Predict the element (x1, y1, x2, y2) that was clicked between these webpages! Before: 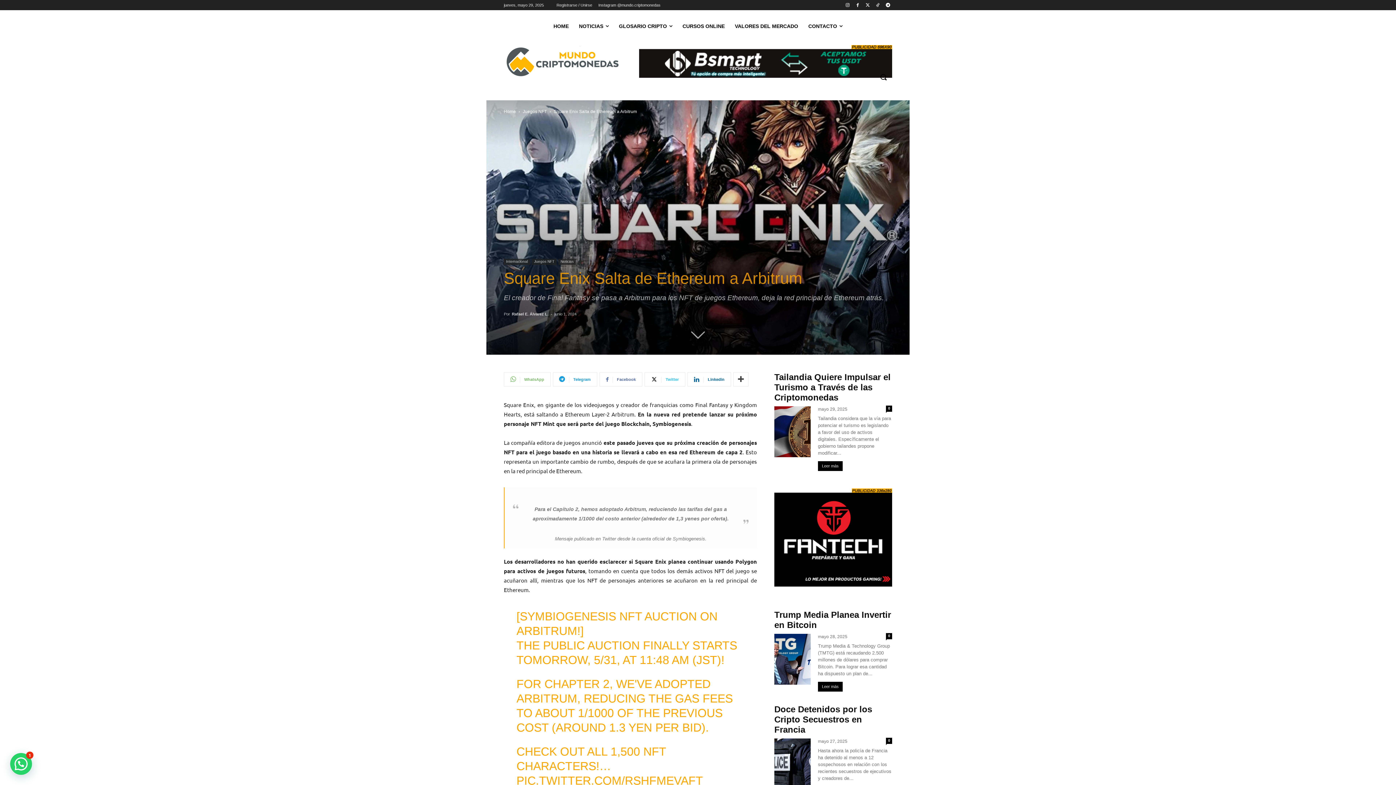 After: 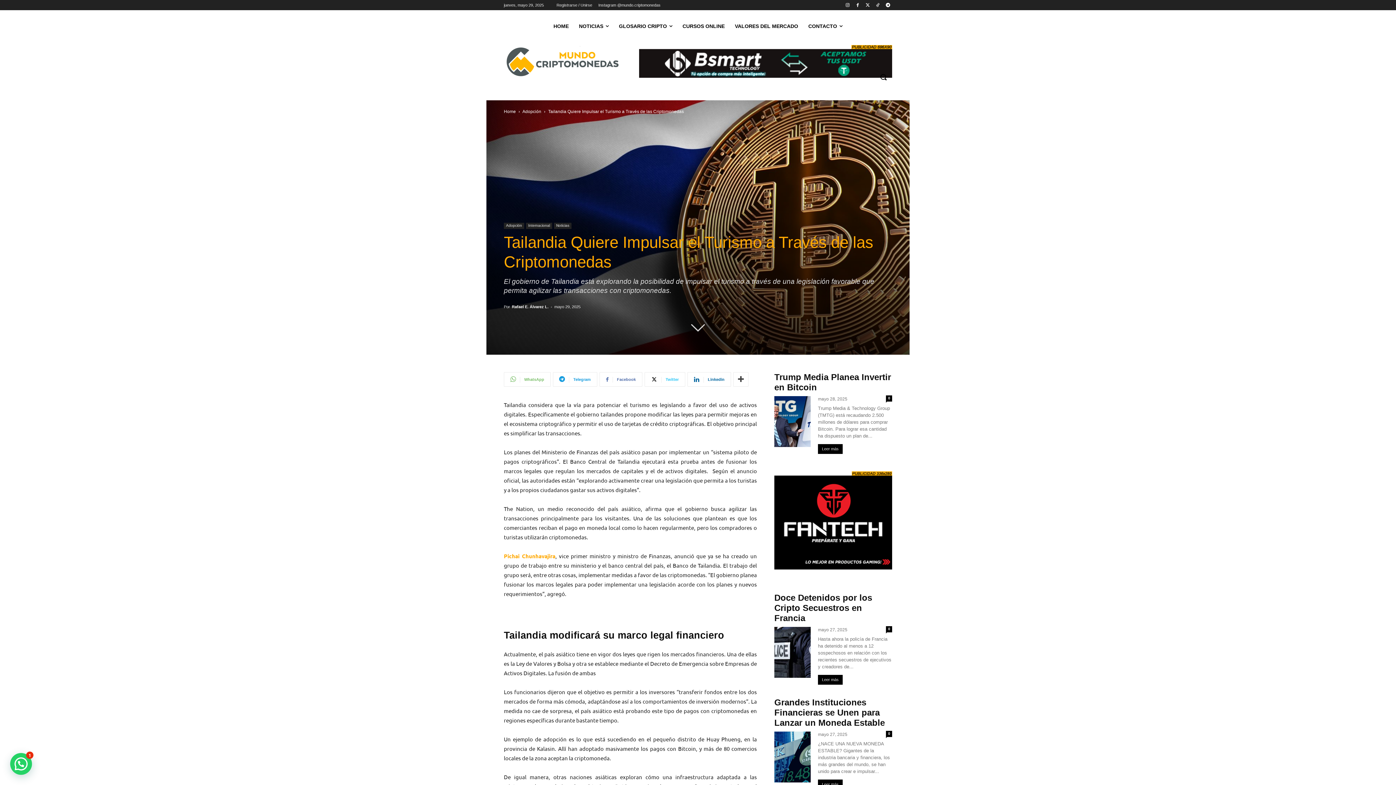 Action: bbox: (774, 372, 890, 402) label: Tailandia Quiere Impulsar el Turismo a Través de las Criptomonedas 